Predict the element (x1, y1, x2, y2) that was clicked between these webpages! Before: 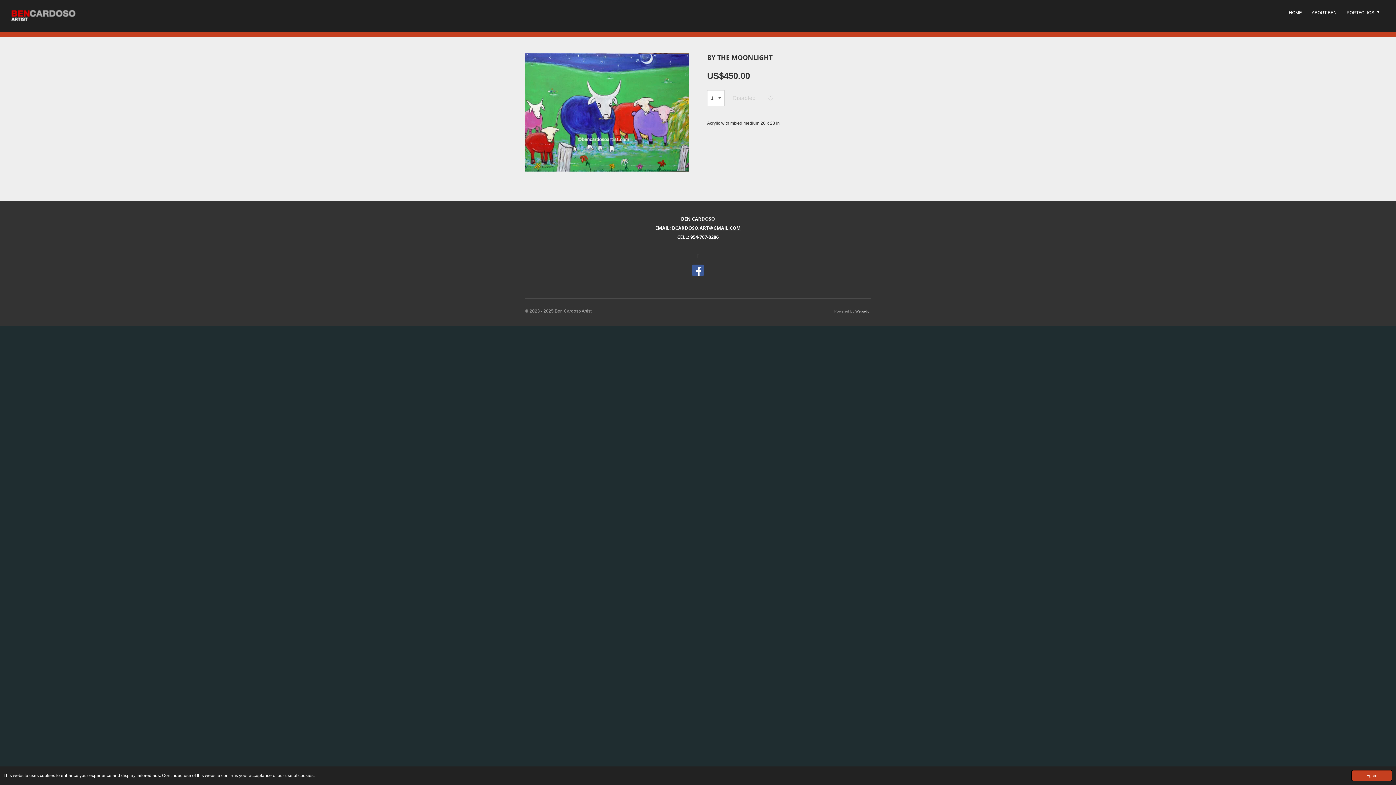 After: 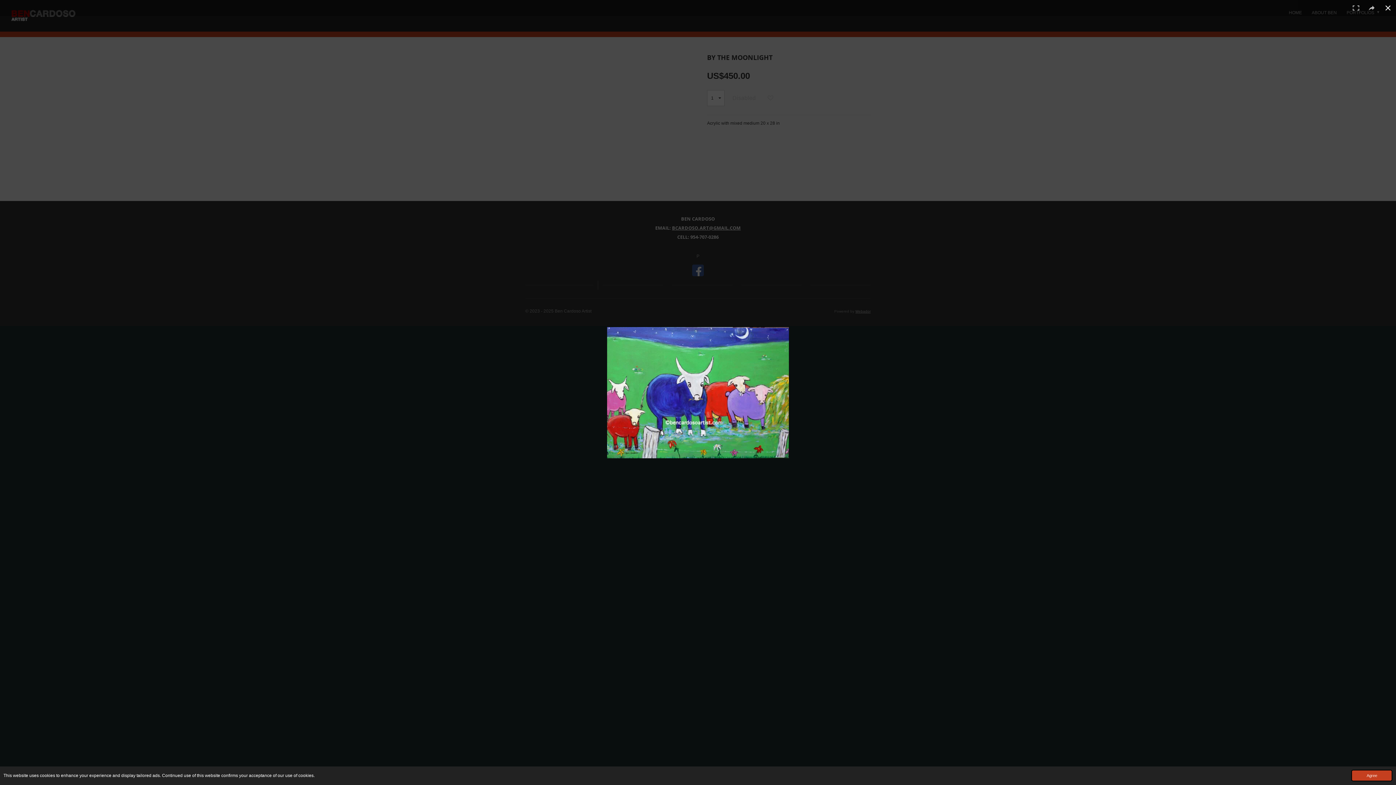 Action: bbox: (525, 53, 689, 171)